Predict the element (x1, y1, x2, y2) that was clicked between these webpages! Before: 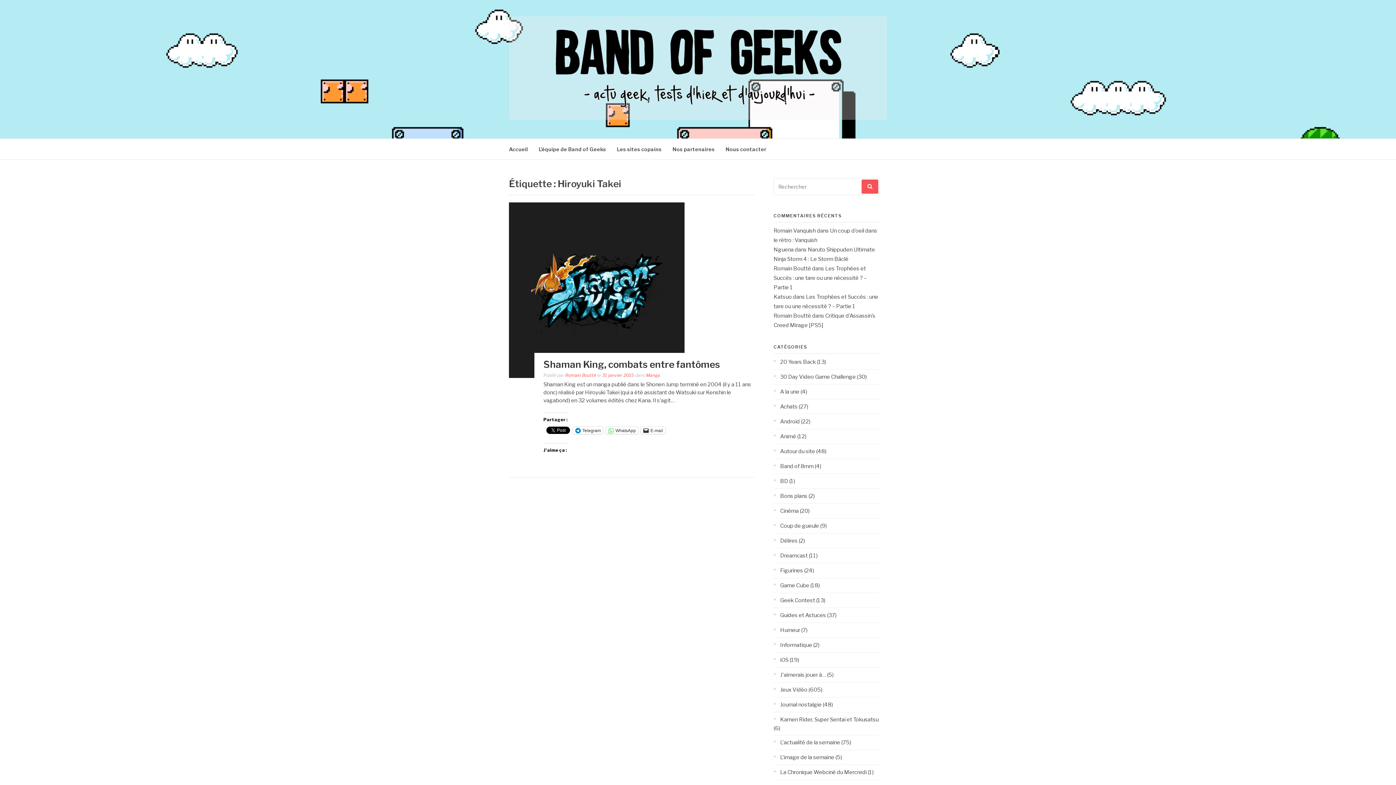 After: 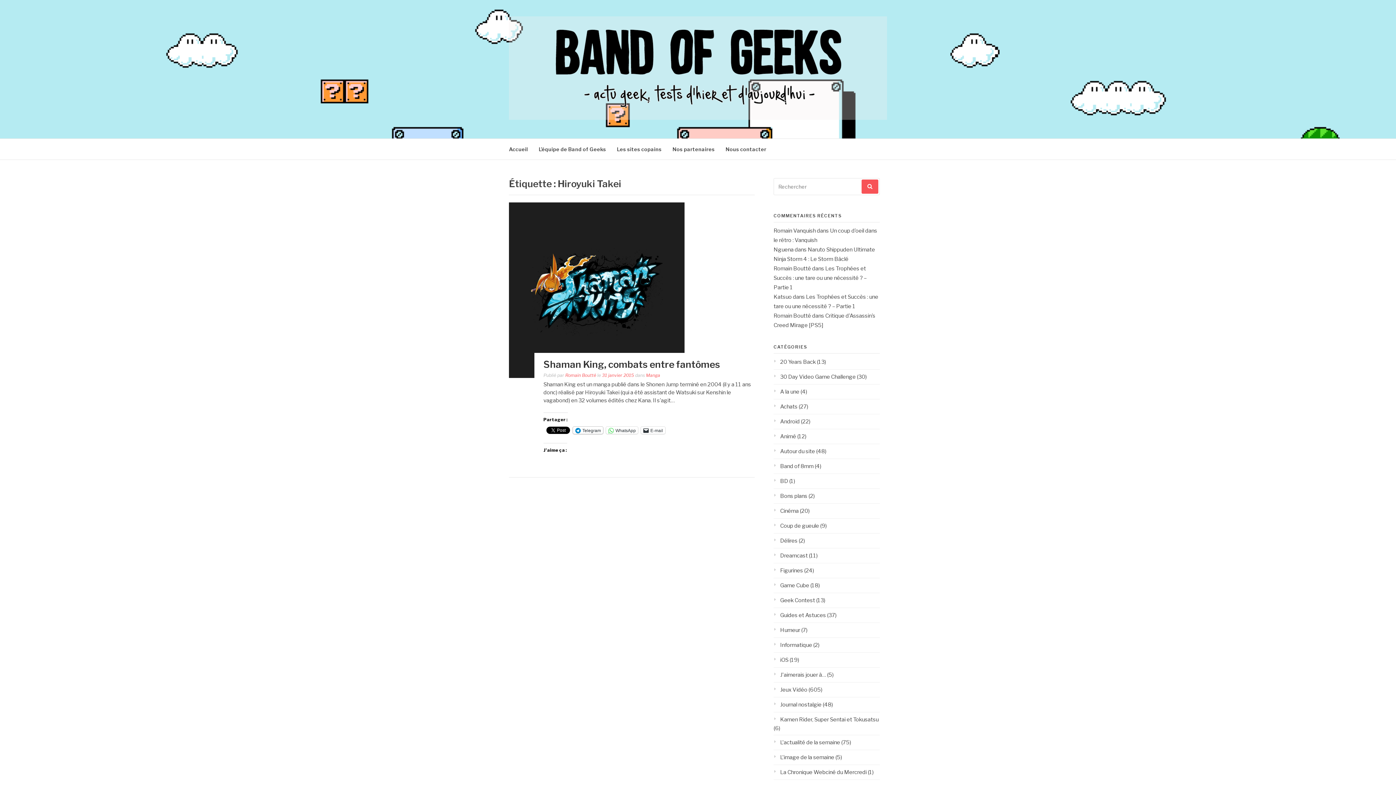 Action: label: Telegram bbox: (573, 426, 603, 434)